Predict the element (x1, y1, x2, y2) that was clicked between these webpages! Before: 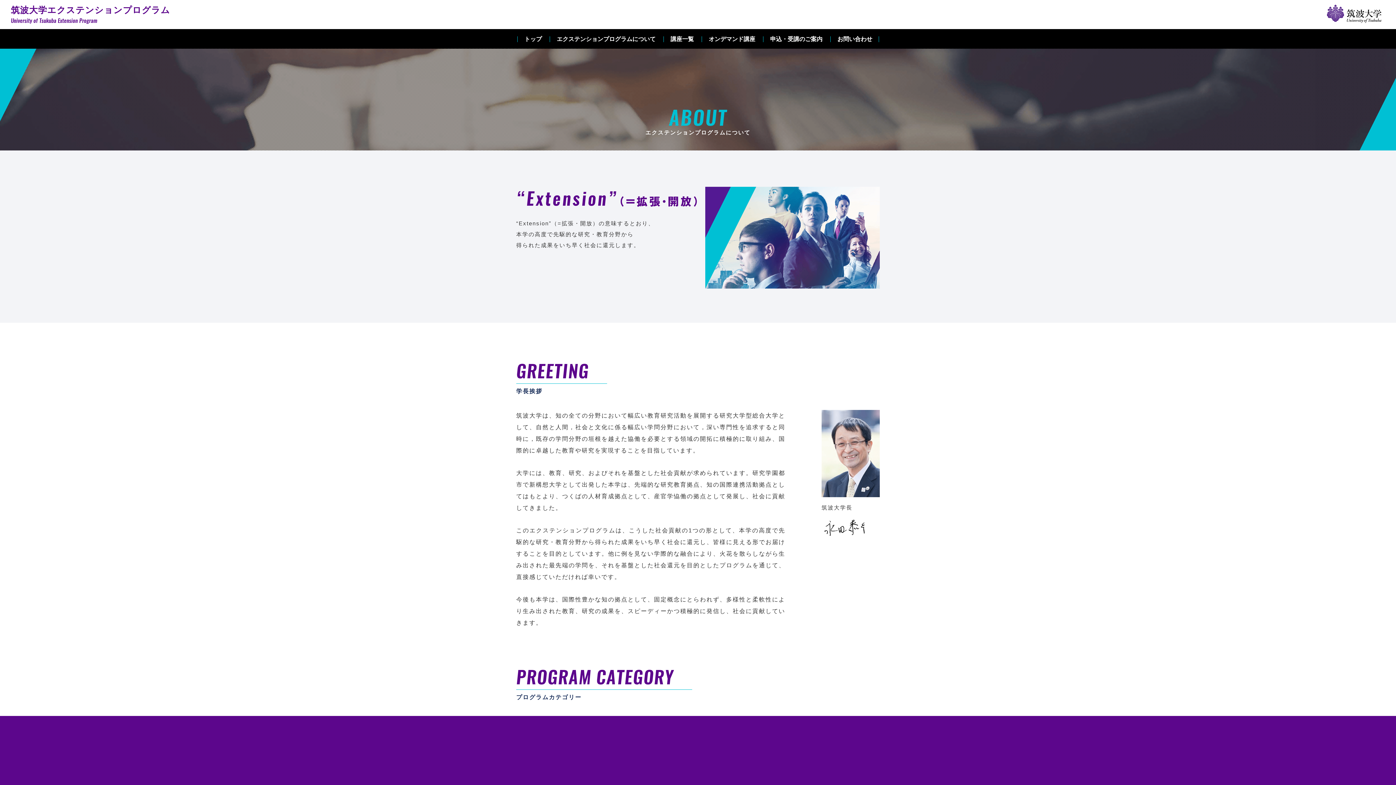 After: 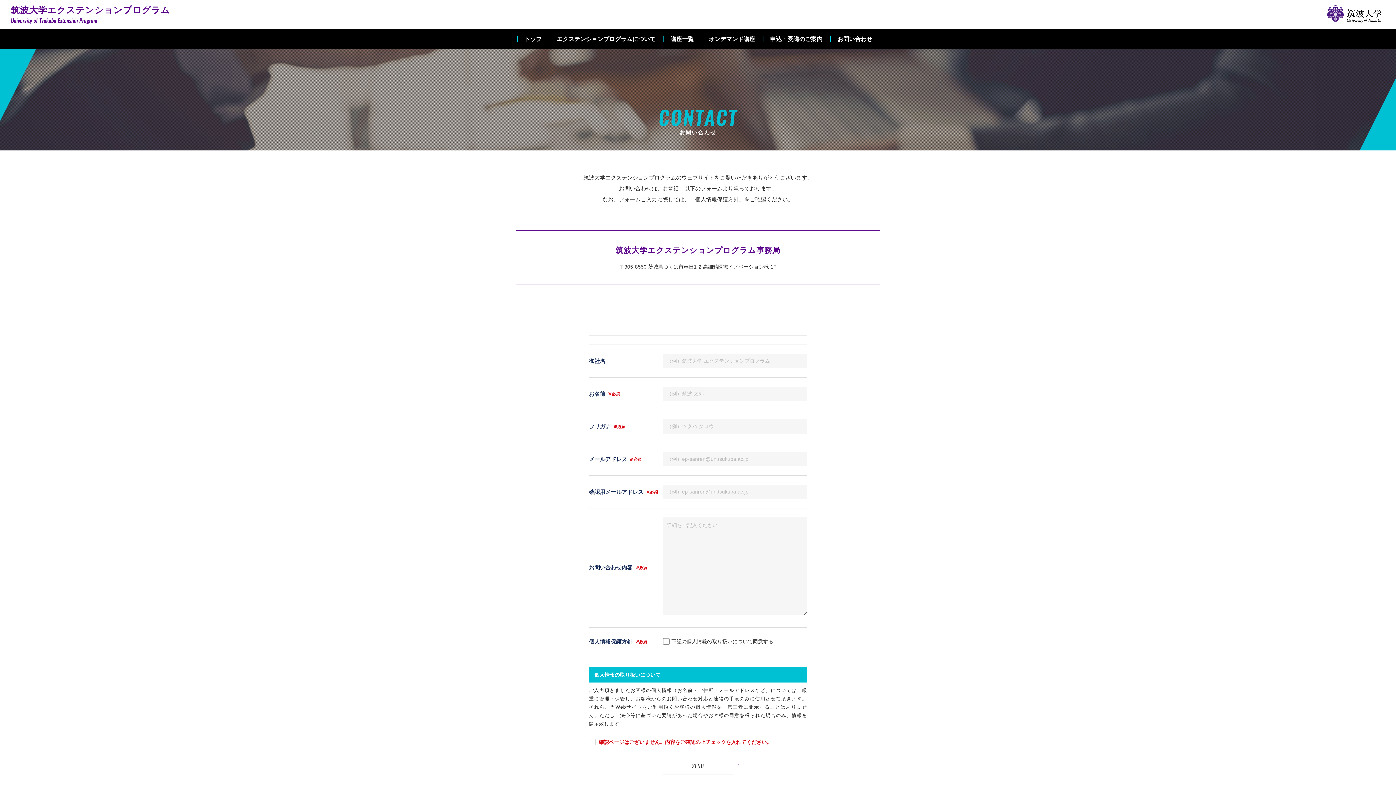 Action: bbox: (830, 36, 878, 42) label: お問い合わせ